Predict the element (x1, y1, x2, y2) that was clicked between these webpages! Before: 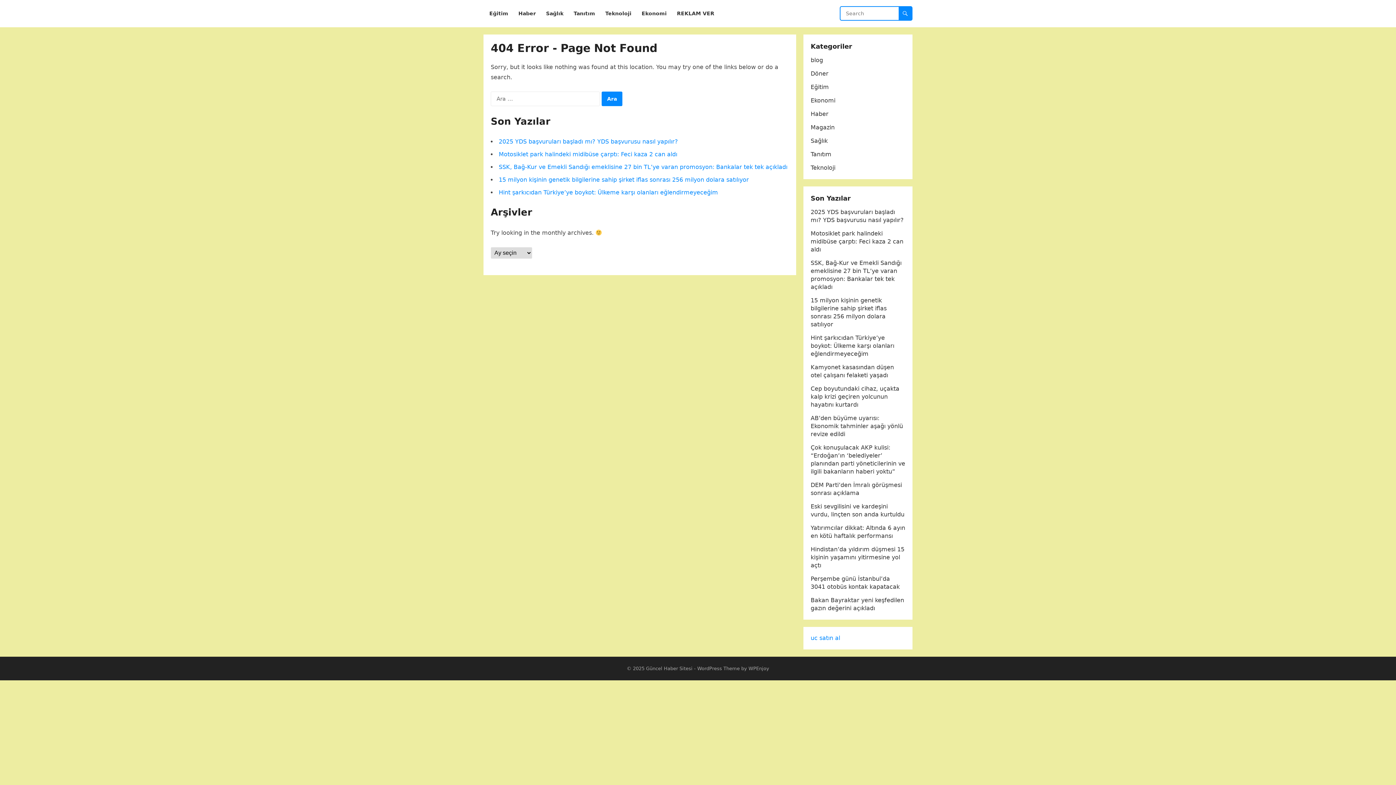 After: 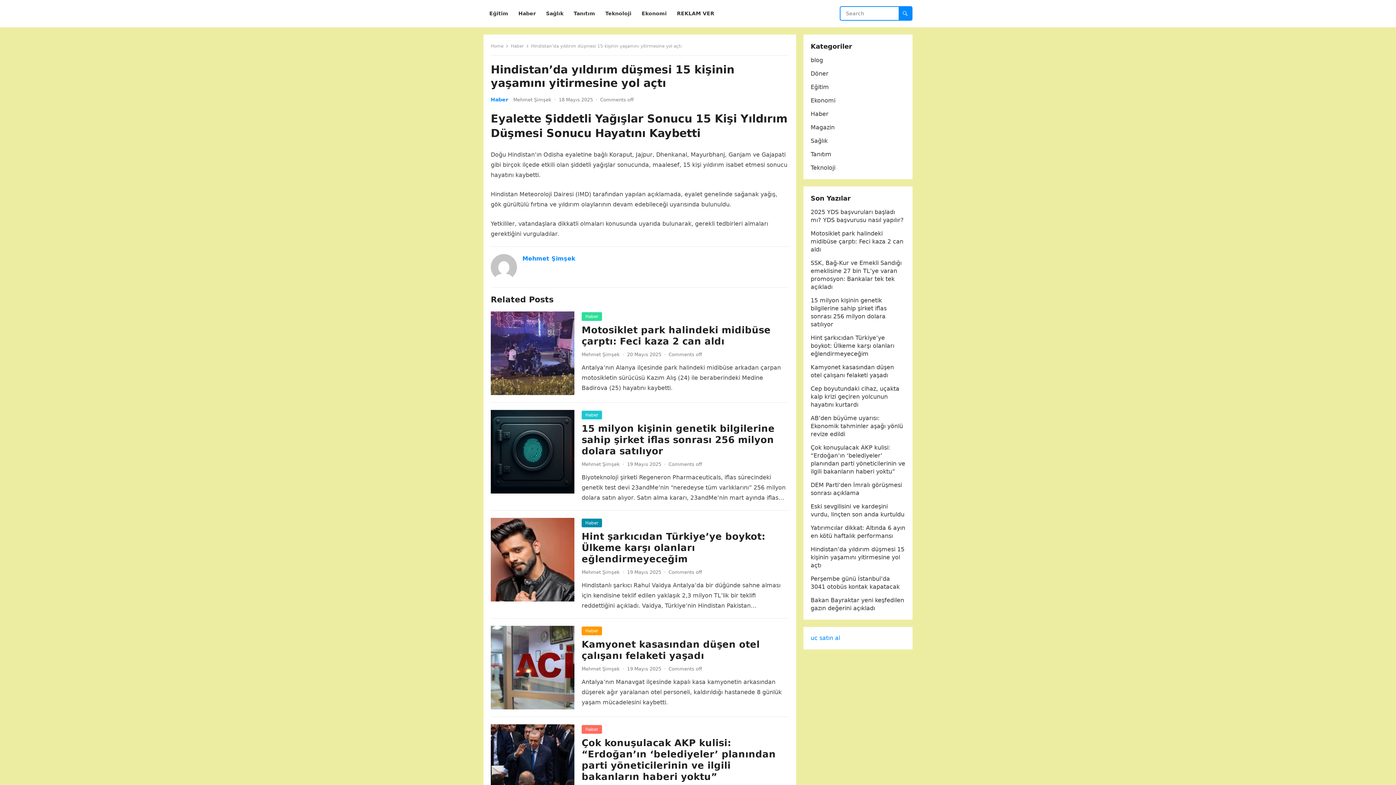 Action: bbox: (810, 546, 904, 569) label: Hindistan’da yıldırım düşmesi 15 kişinin yaşamını yitirmesine yol açtı